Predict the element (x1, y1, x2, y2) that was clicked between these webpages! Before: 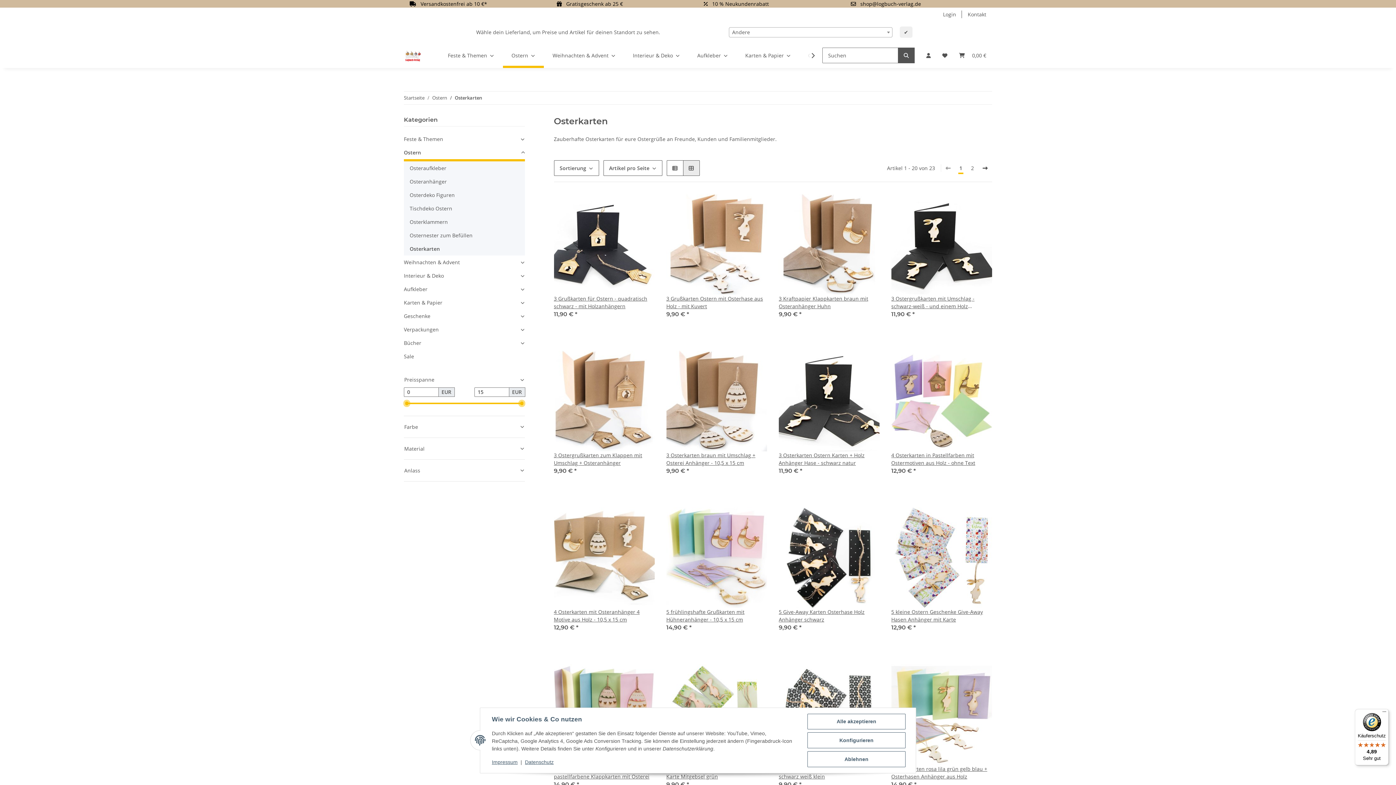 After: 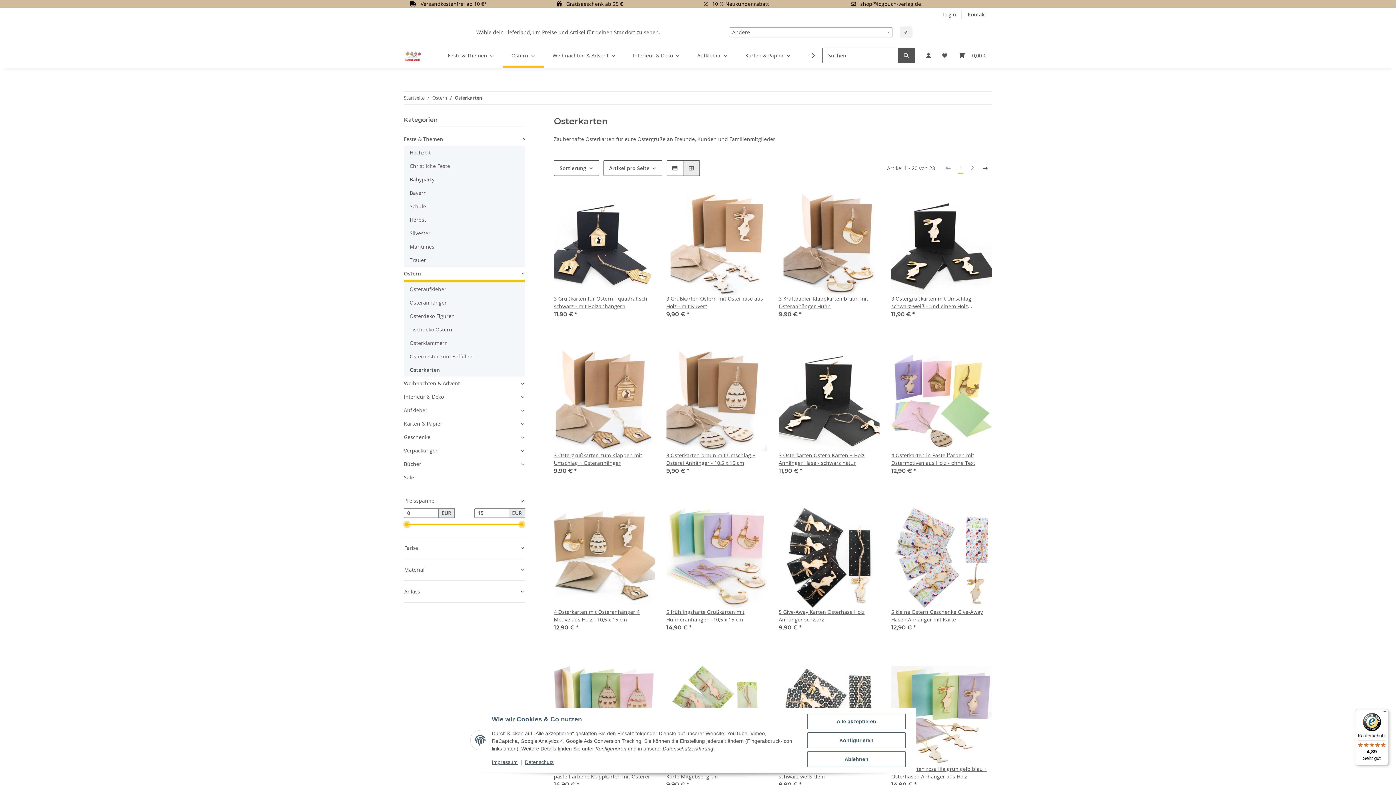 Action: label: Feste & Themen bbox: (404, 132, 524, 145)